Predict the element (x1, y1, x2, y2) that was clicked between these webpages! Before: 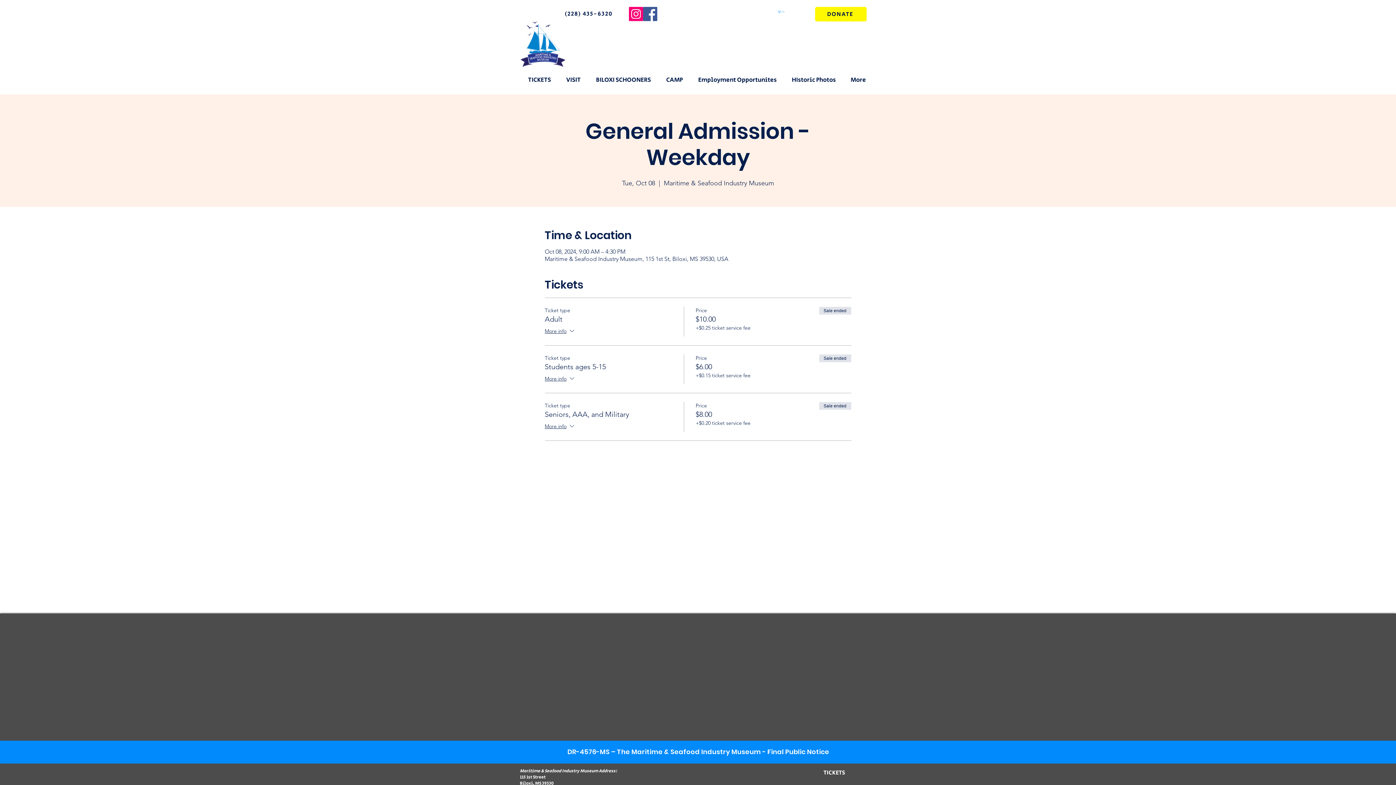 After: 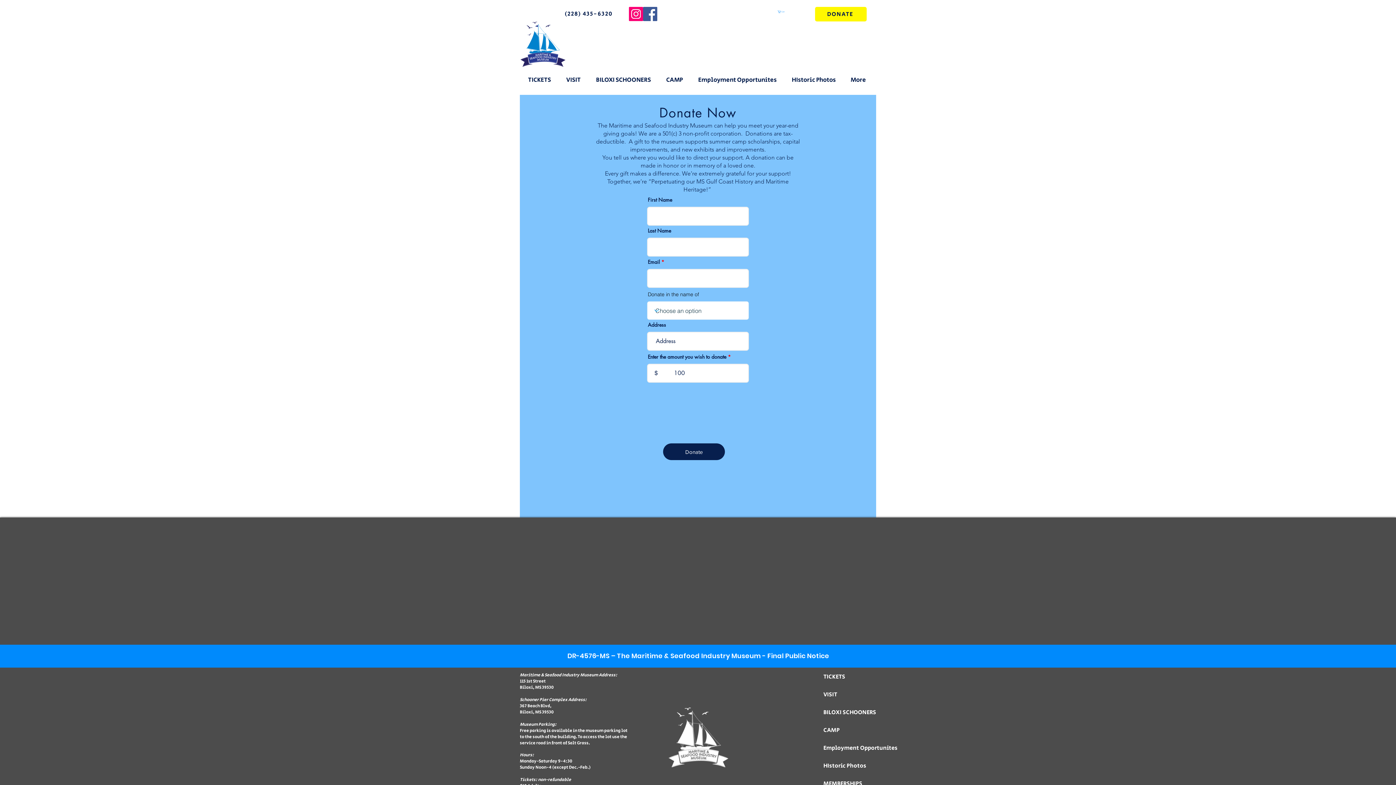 Action: bbox: (815, 6, 866, 21) label: DONATE